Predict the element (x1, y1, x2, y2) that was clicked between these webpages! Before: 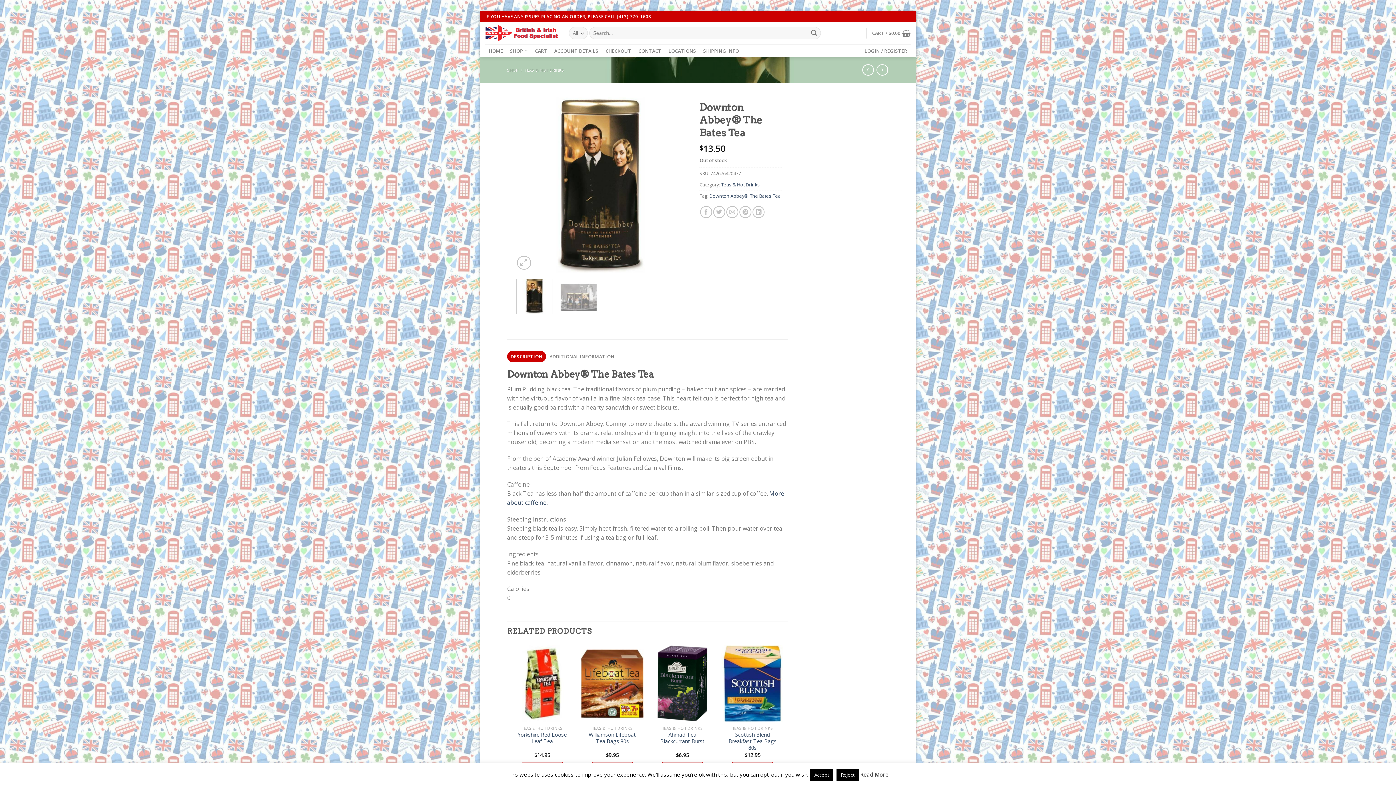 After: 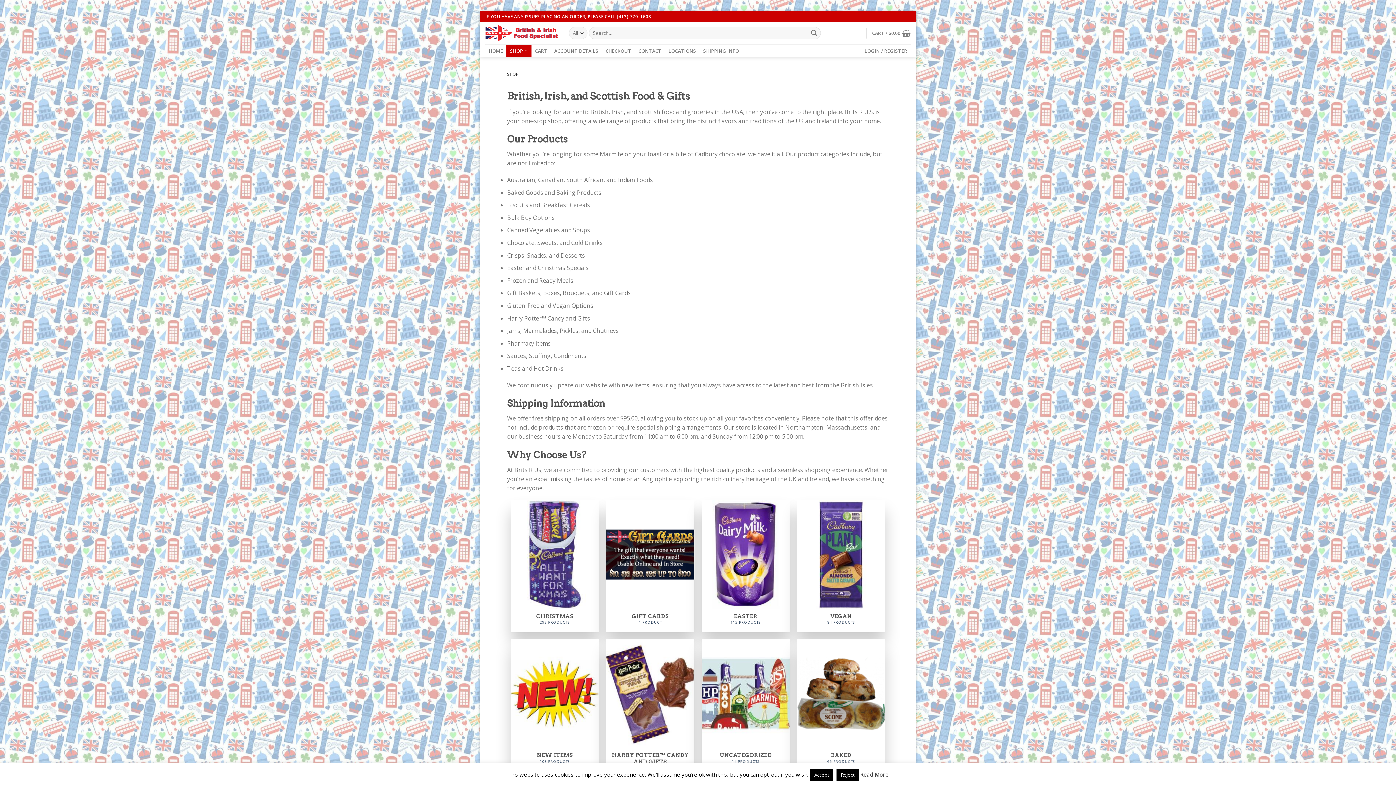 Action: label: SHOP bbox: (507, 67, 518, 72)